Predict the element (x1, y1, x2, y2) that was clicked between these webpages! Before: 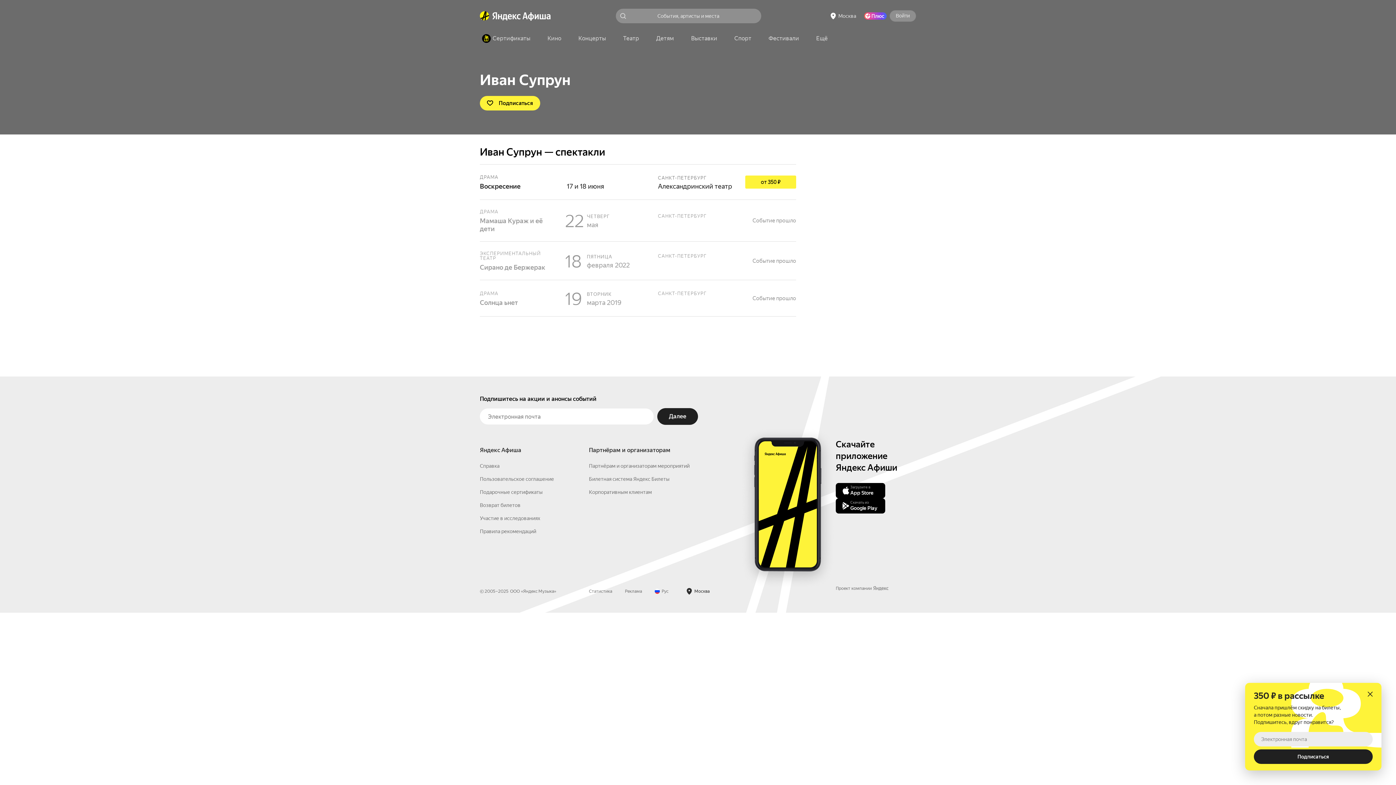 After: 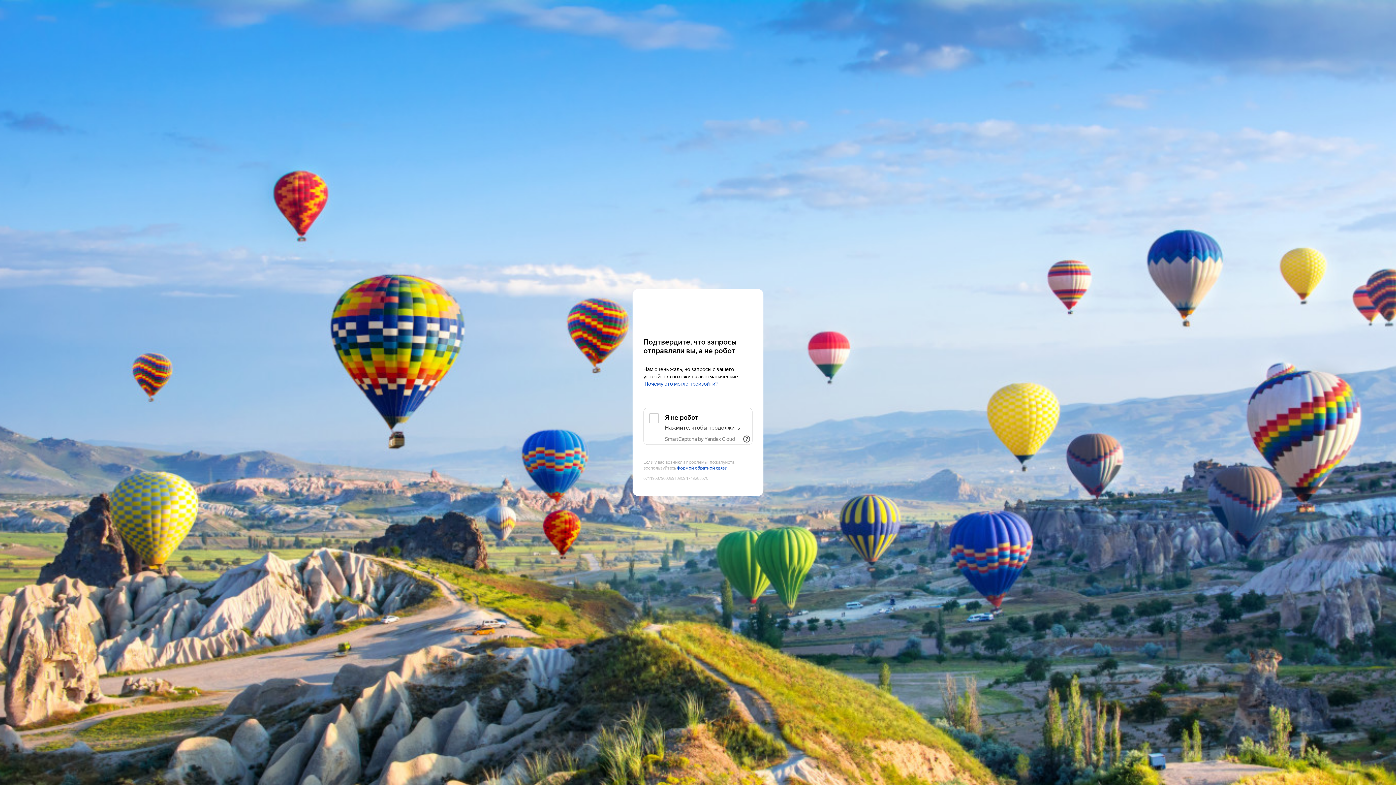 Action: label: Детям bbox: (650, 32, 680, 45)